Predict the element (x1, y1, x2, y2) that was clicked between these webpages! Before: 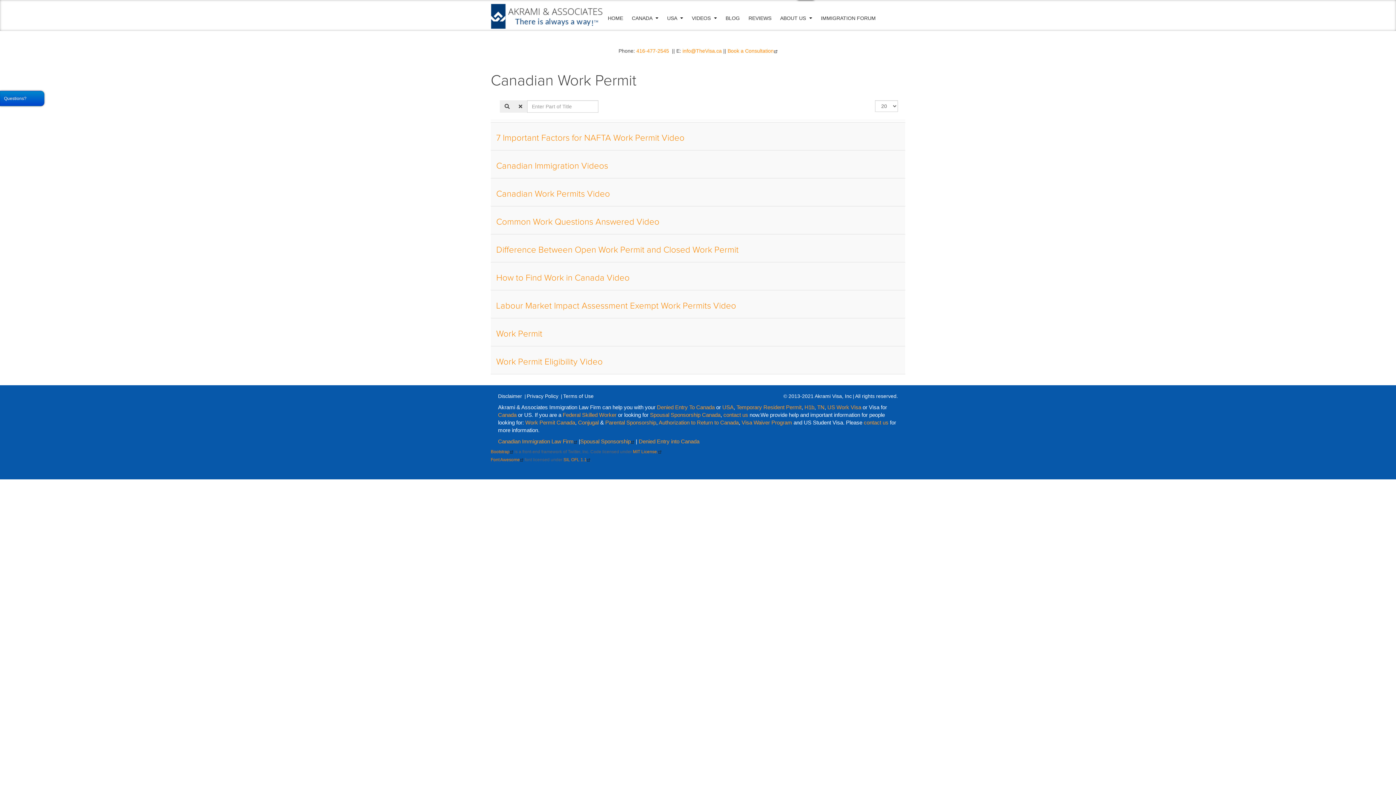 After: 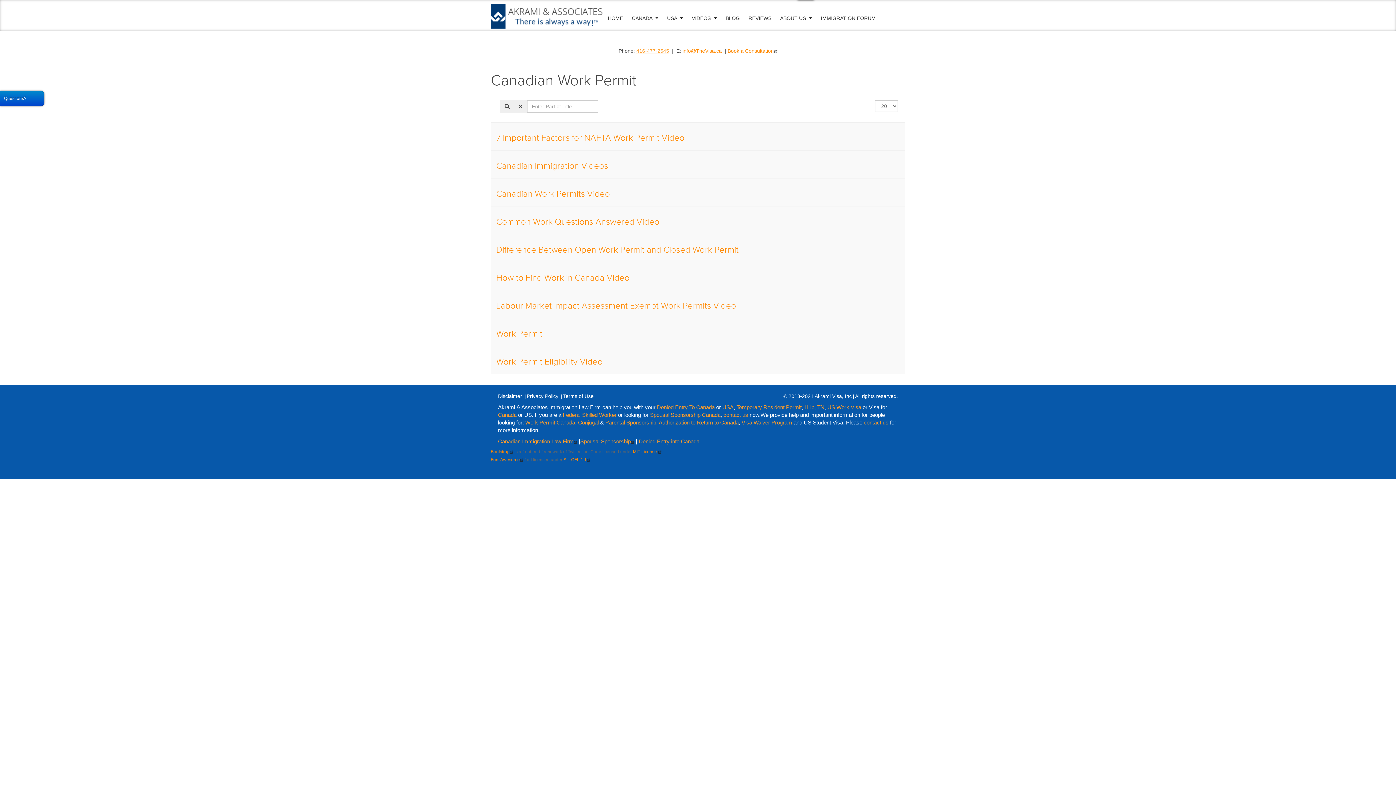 Action: label: 416-477-2545 bbox: (636, 48, 669, 53)